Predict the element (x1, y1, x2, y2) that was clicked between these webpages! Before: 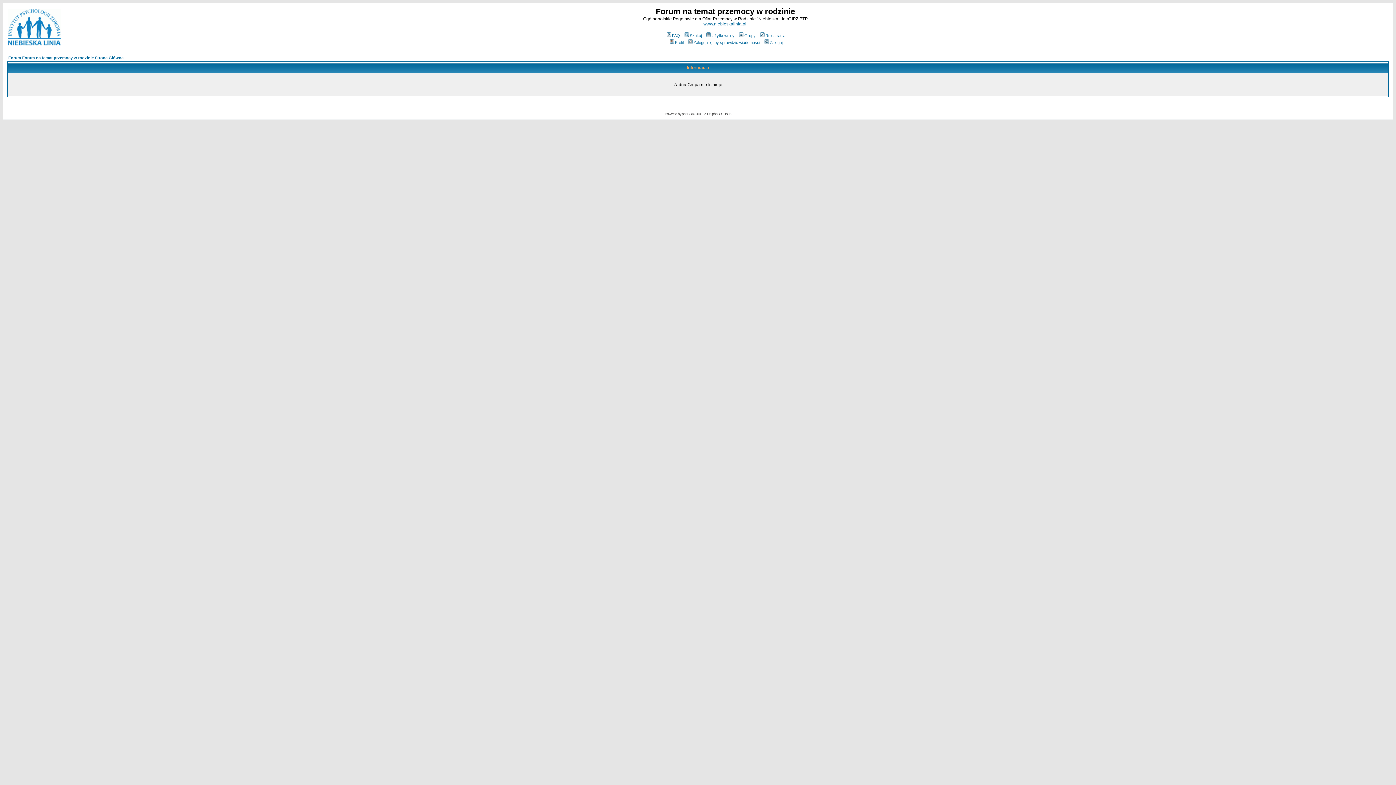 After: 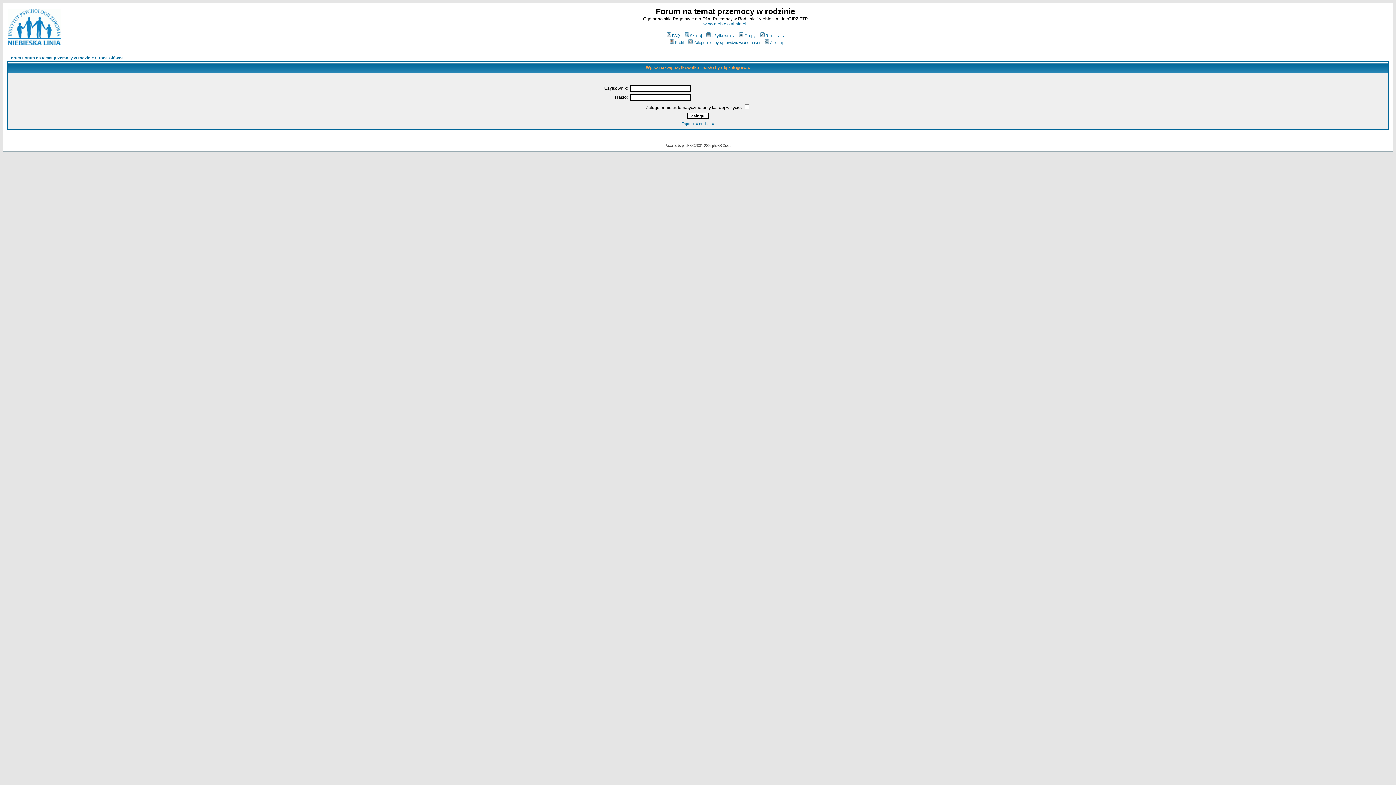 Action: bbox: (668, 40, 683, 44) label: Profil